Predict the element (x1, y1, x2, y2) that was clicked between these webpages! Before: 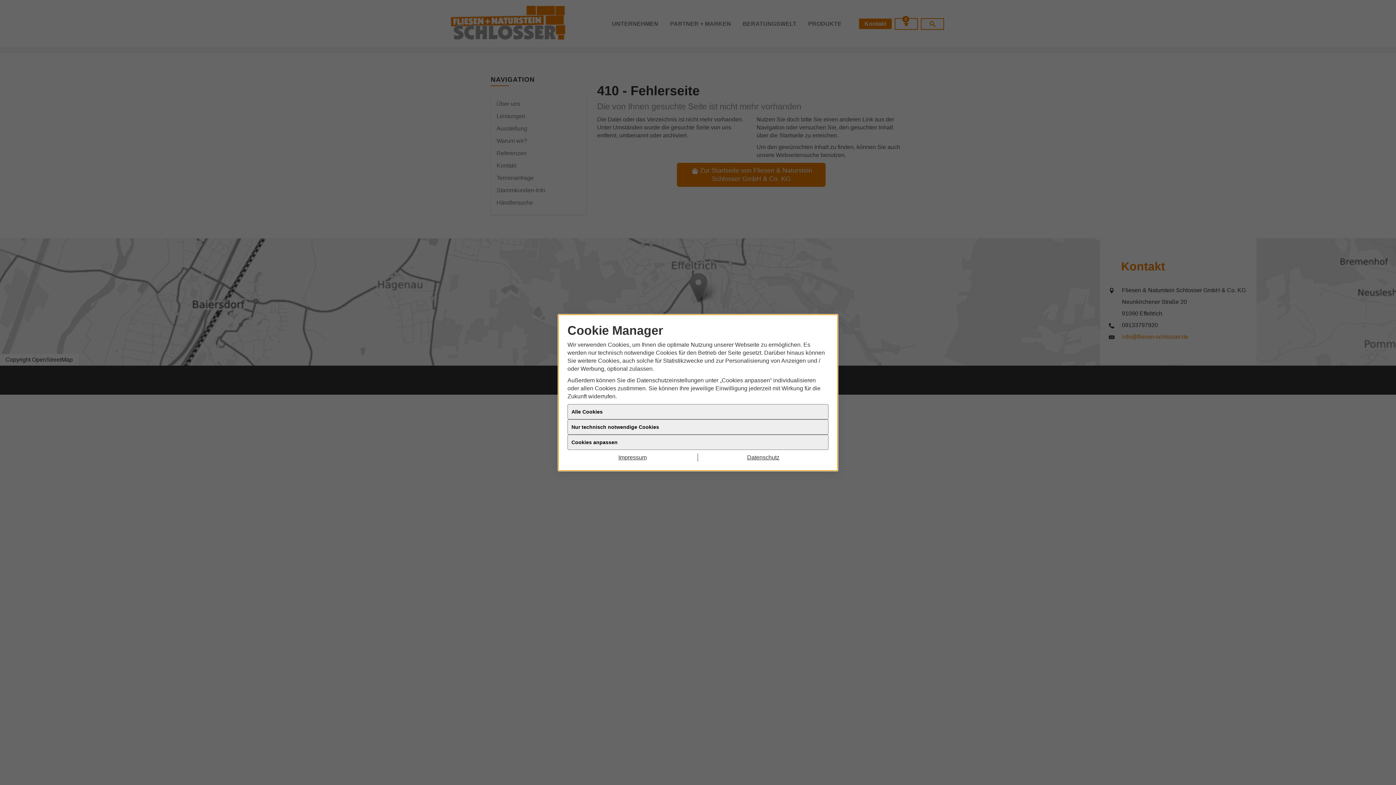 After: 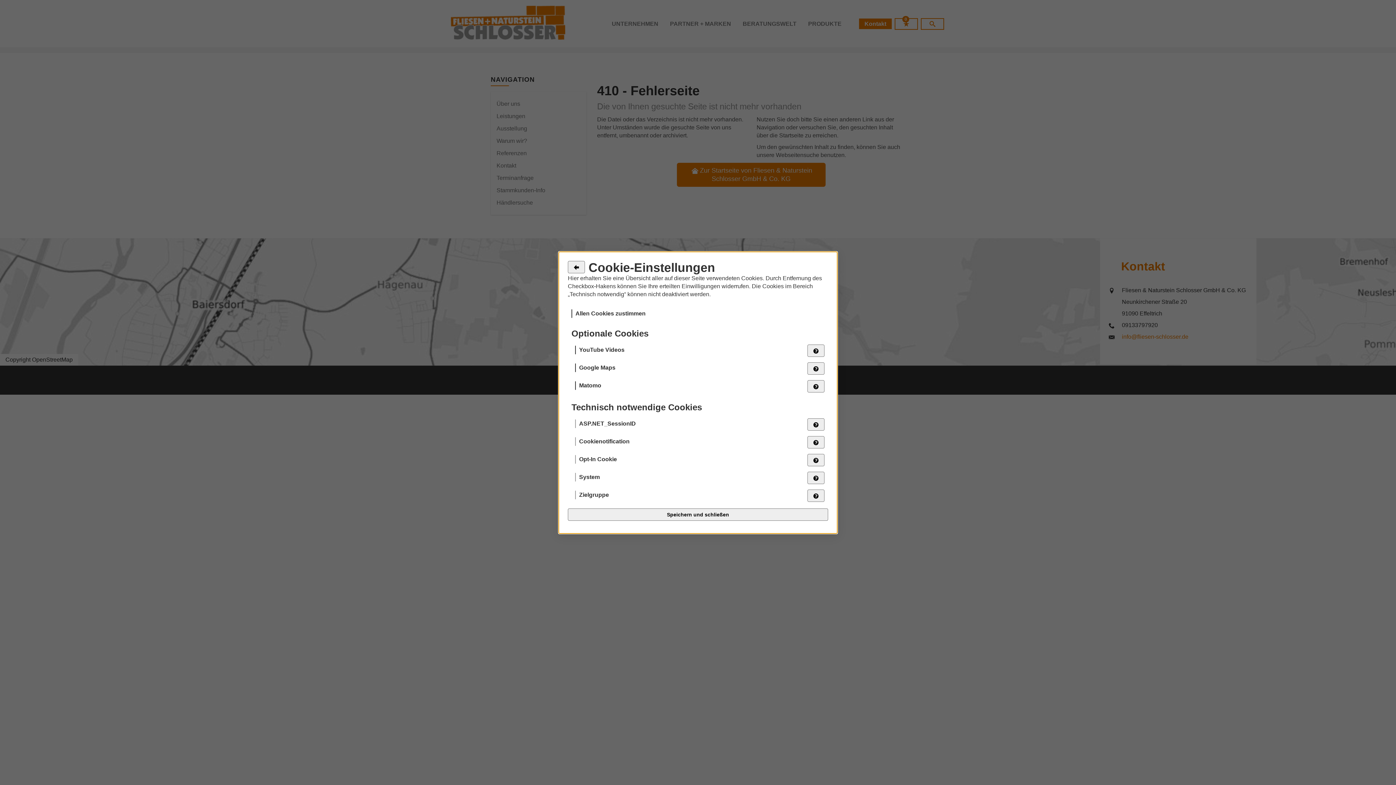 Action: label: Cookies anpassen bbox: (567, 434, 828, 450)